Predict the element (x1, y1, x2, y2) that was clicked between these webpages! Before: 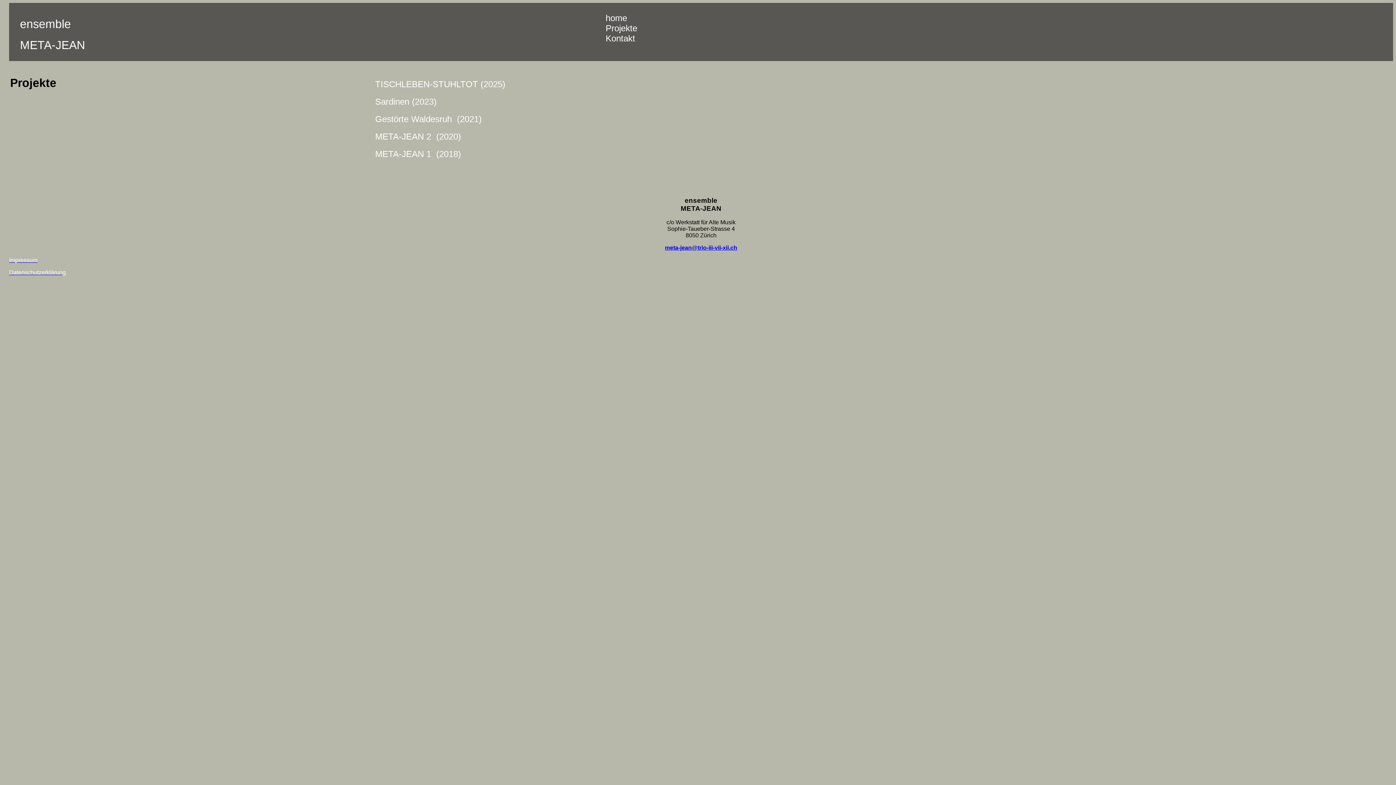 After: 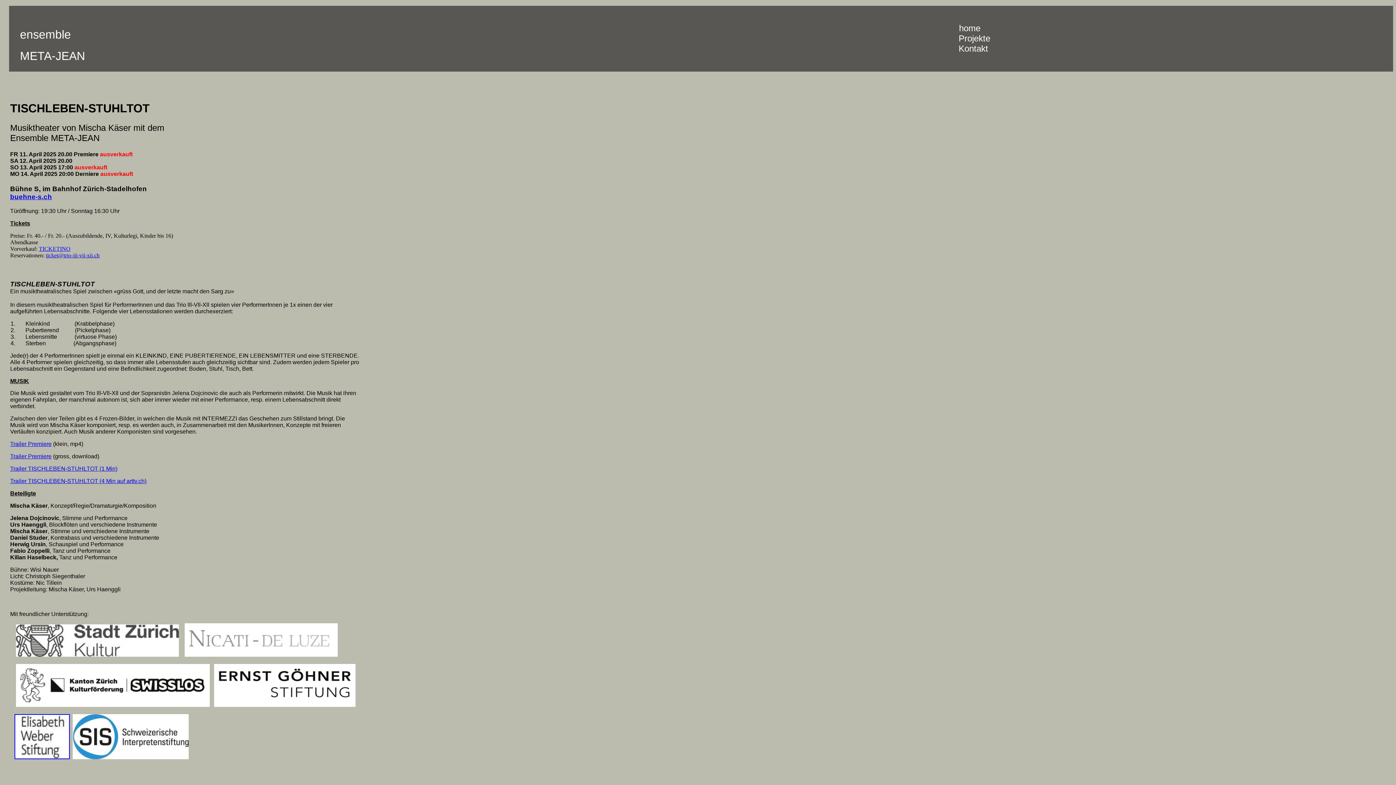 Action: label: TISCHLEBEN-STUHLTOT (2025) bbox: (375, 79, 505, 89)